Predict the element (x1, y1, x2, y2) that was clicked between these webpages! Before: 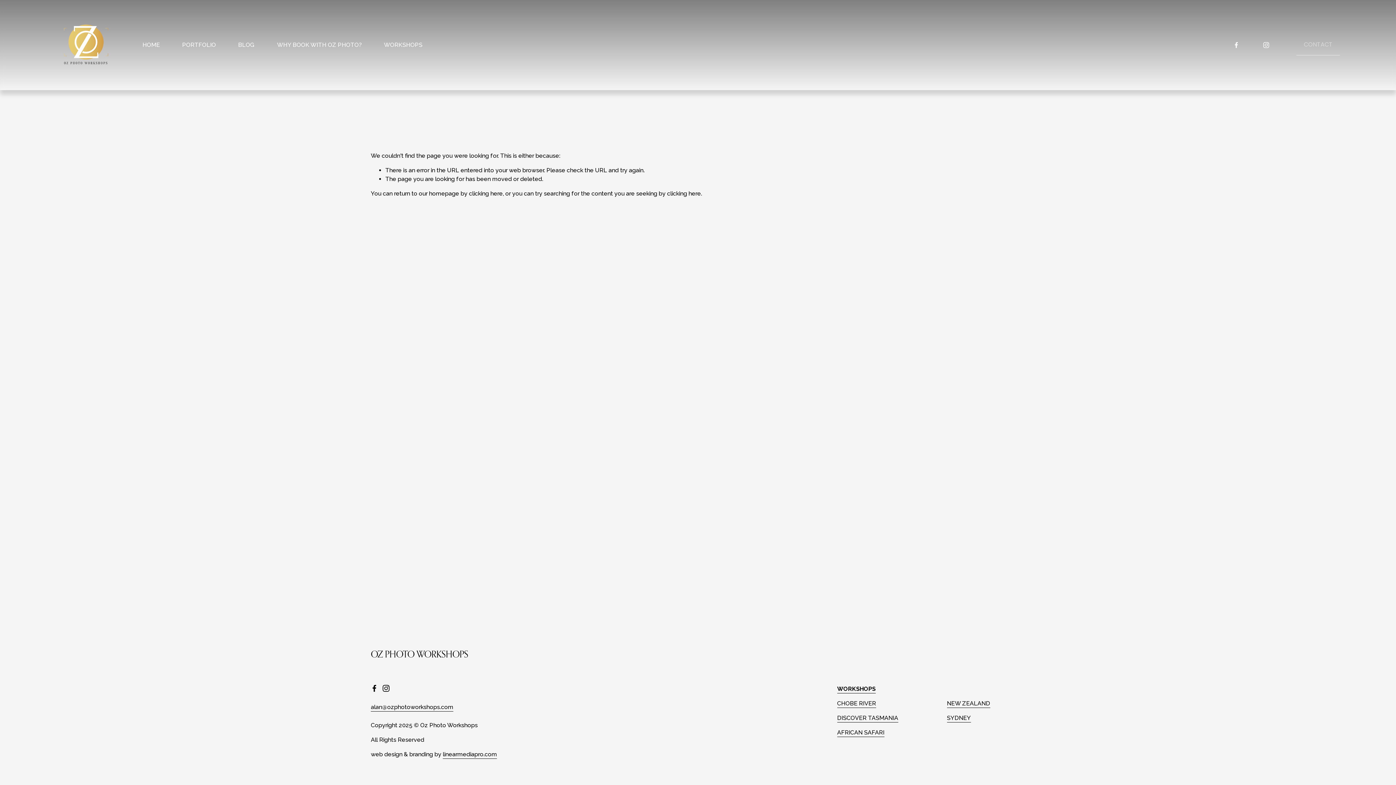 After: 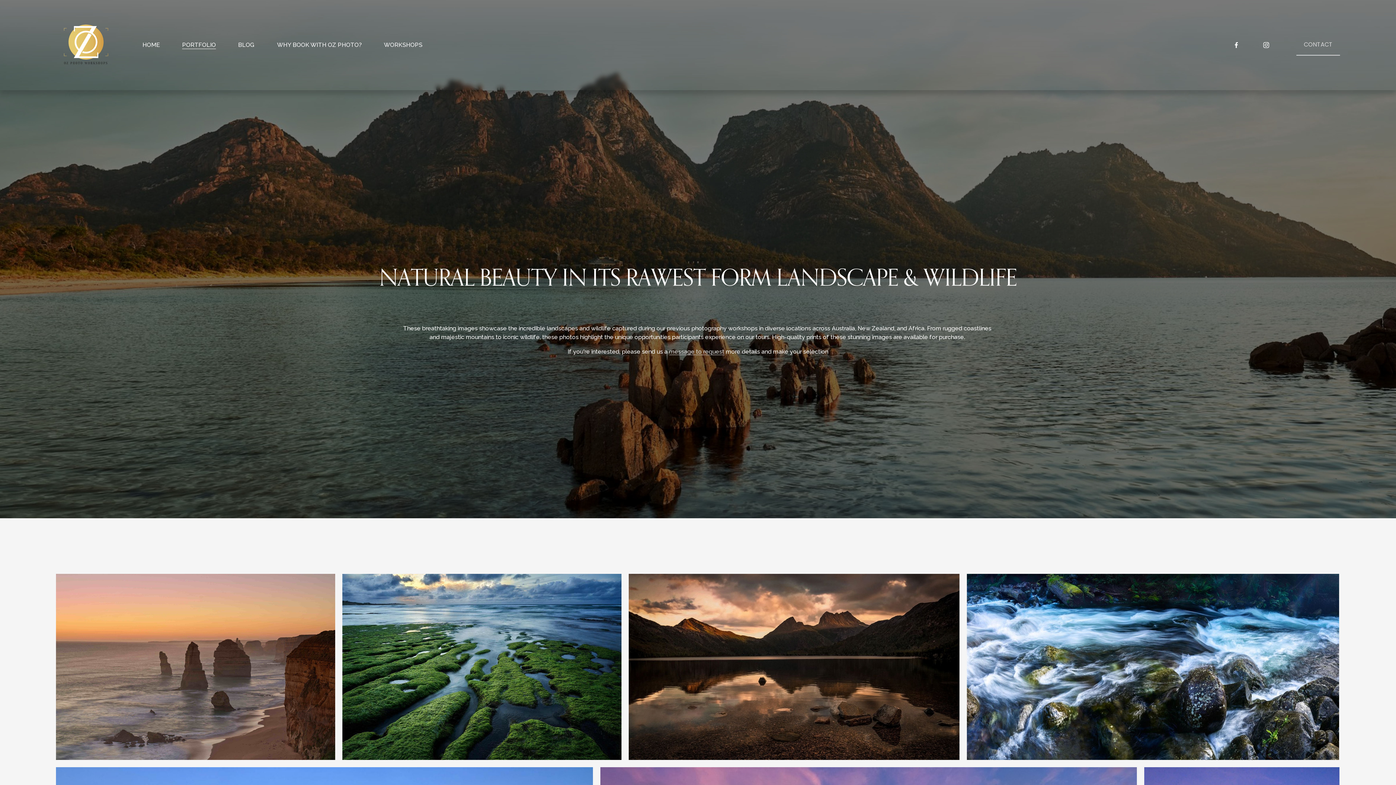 Action: label: PORTFOLIO bbox: (182, 40, 215, 50)